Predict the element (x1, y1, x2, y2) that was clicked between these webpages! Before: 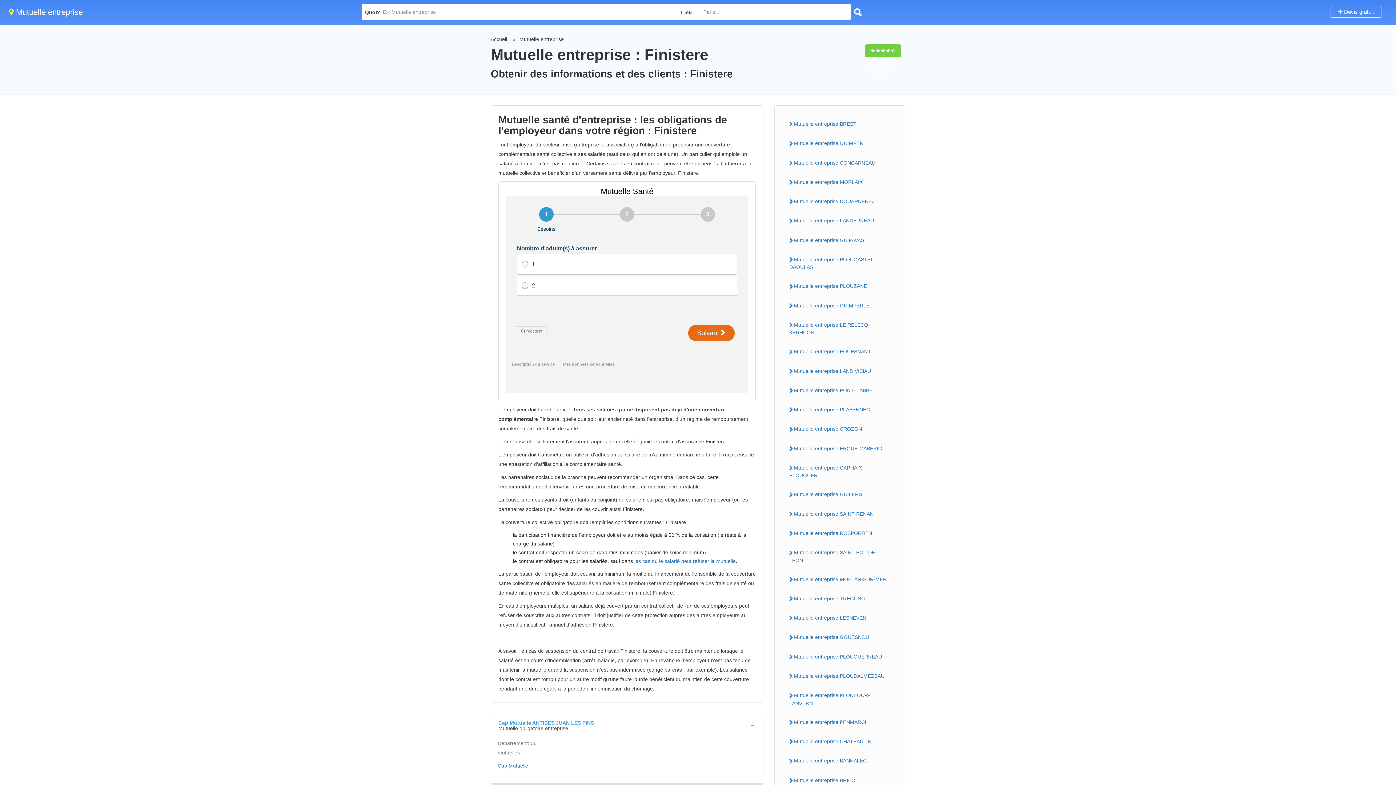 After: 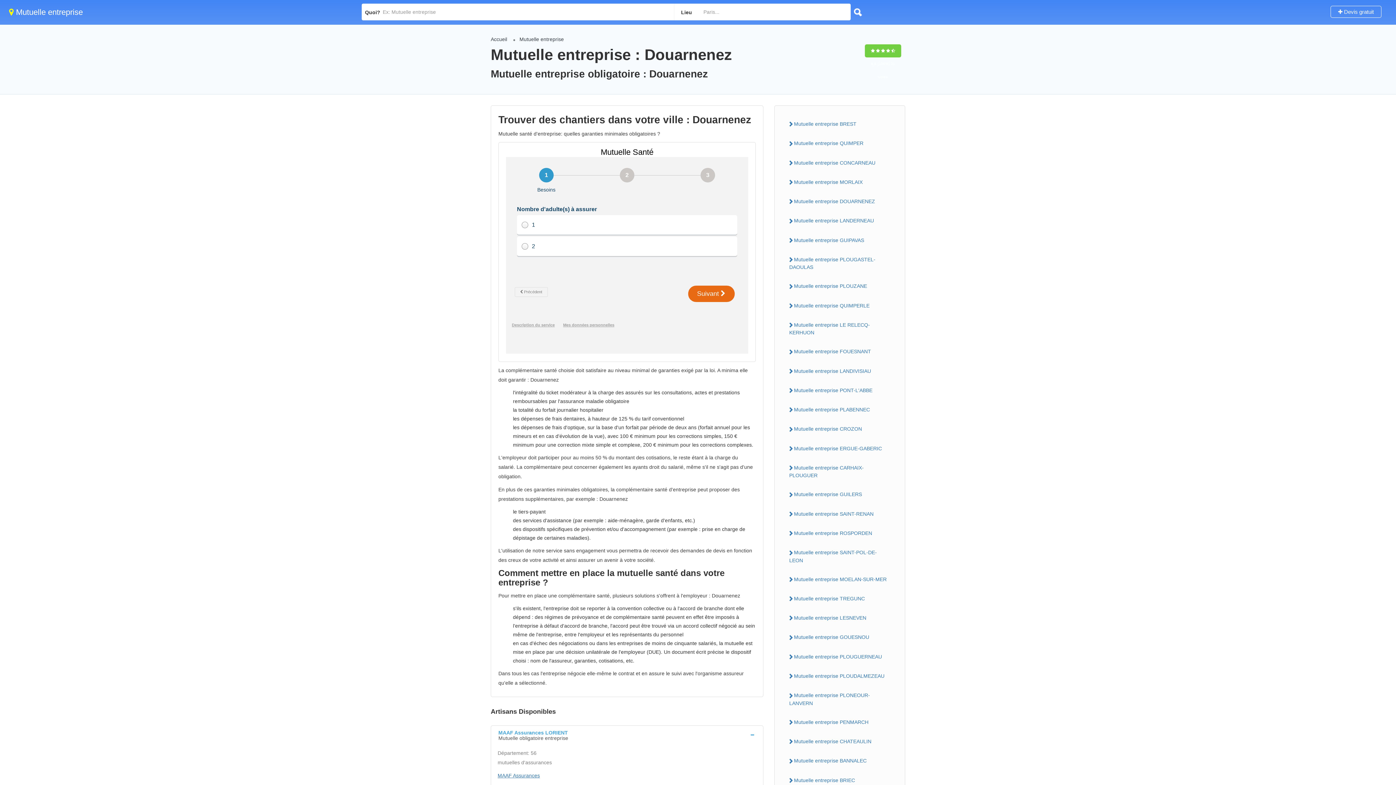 Action: label: Mutuelle entreprise DOUARNENEZ bbox: (784, 196, 896, 207)